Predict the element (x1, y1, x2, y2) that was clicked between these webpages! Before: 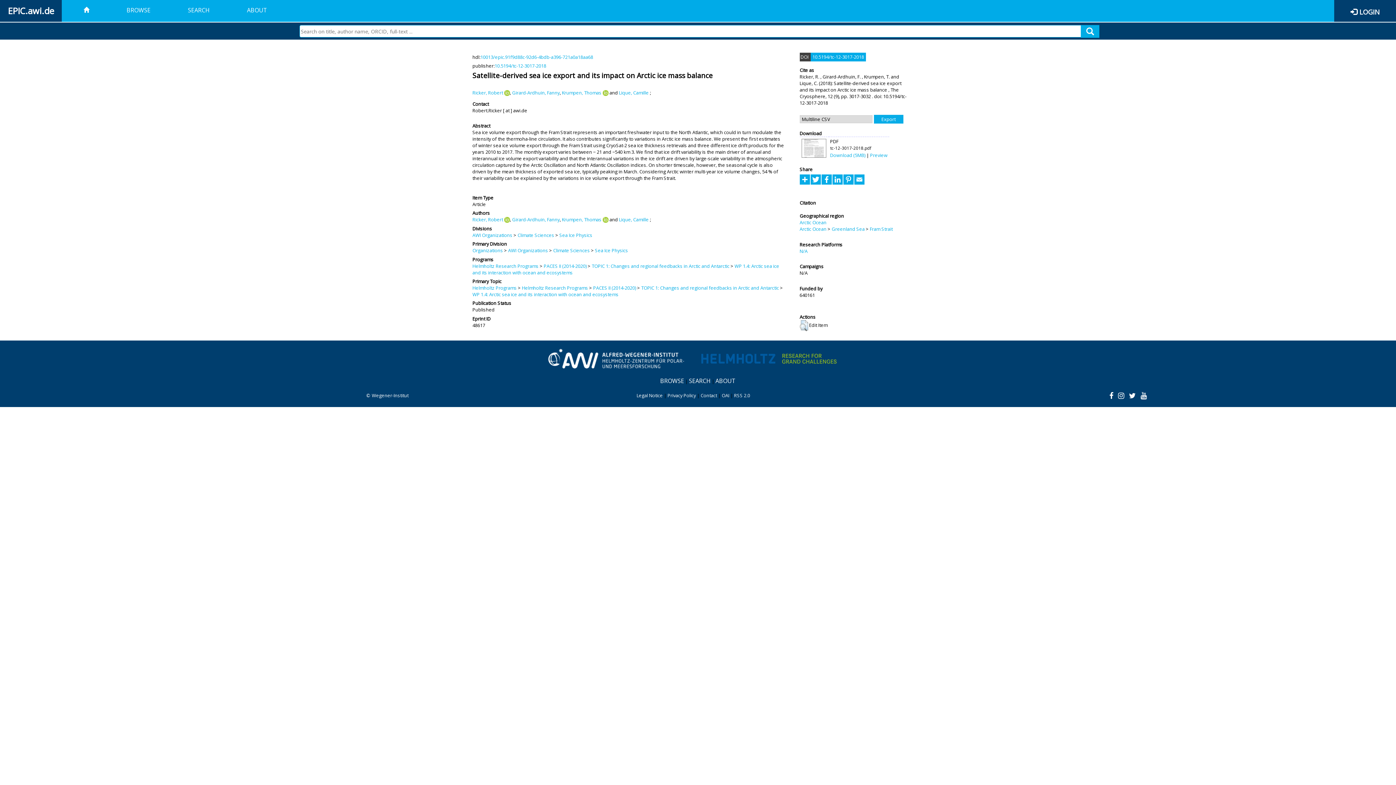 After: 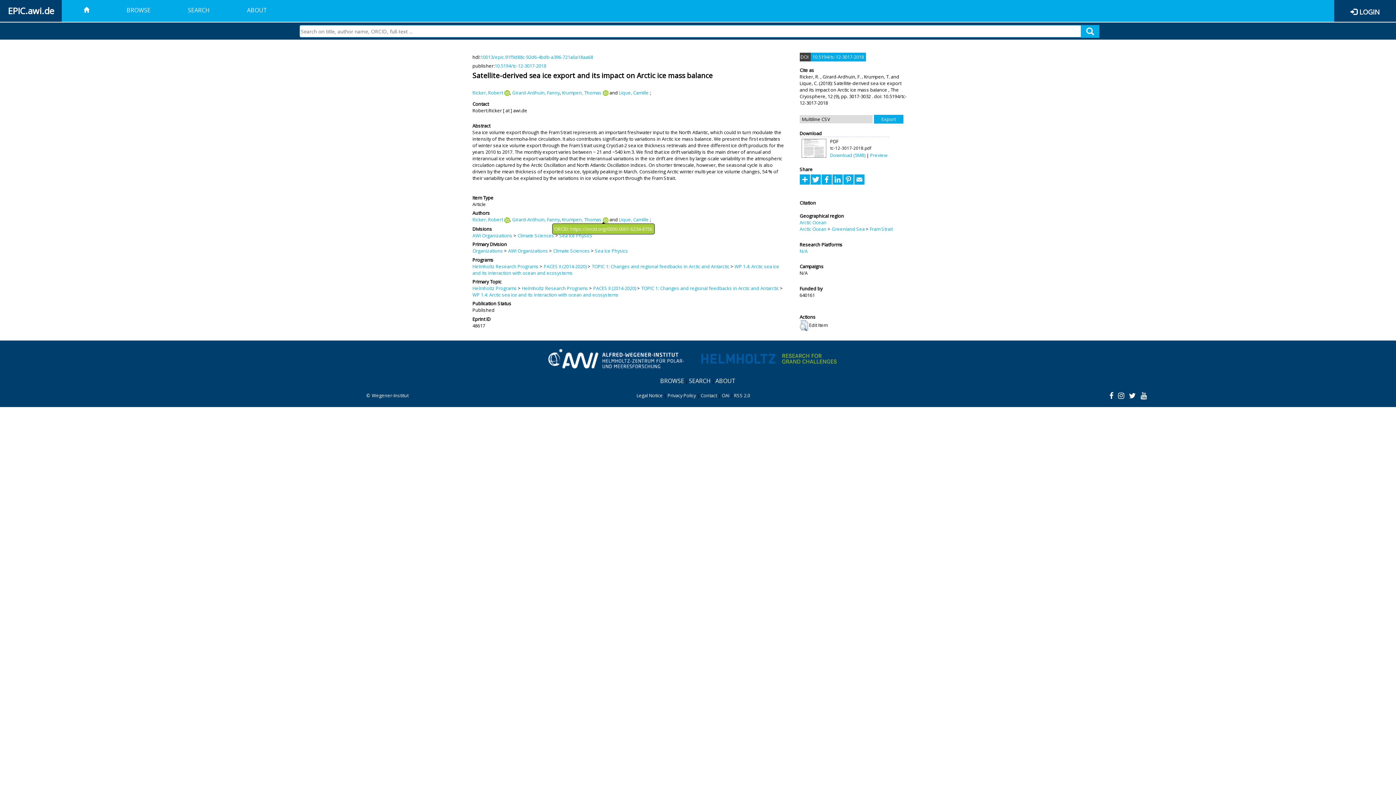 Action: bbox: (602, 216, 608, 223)